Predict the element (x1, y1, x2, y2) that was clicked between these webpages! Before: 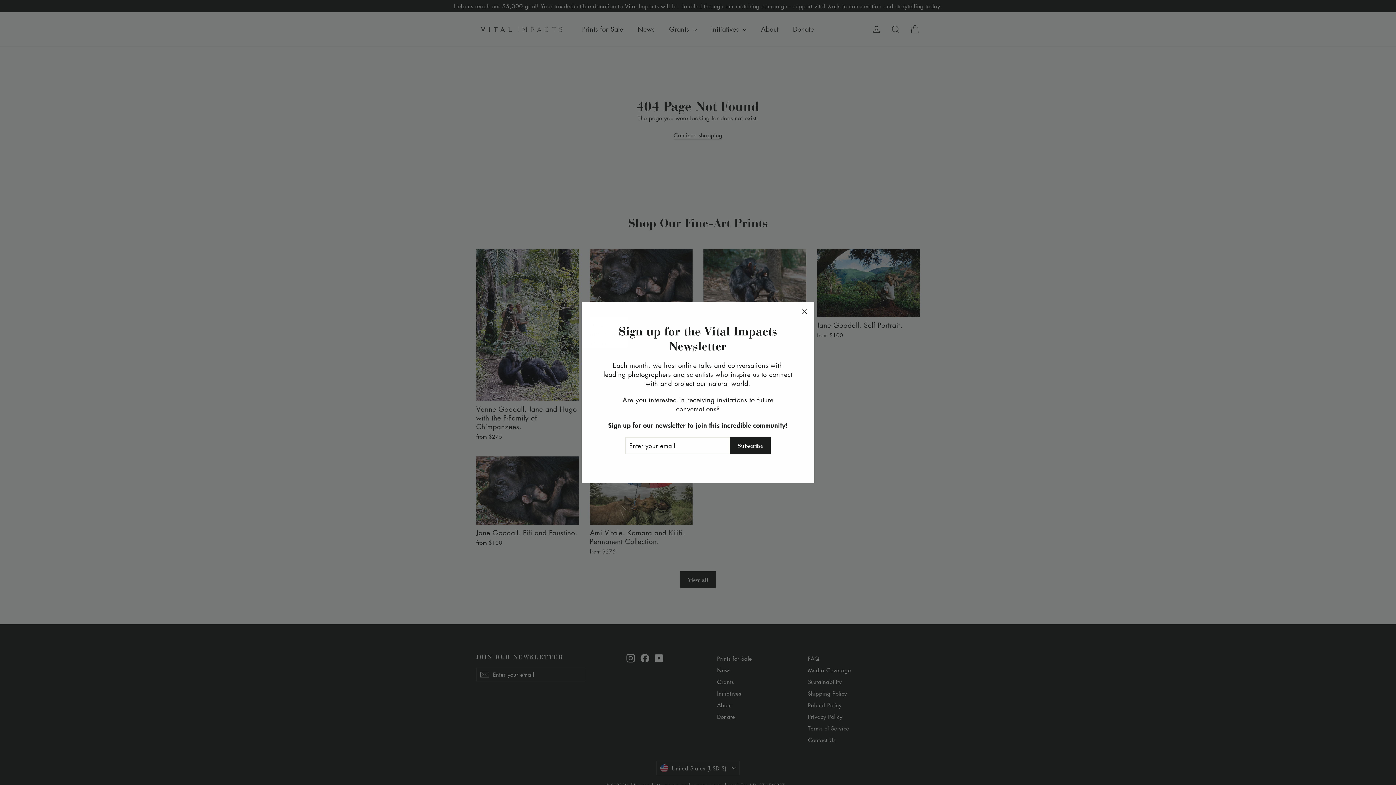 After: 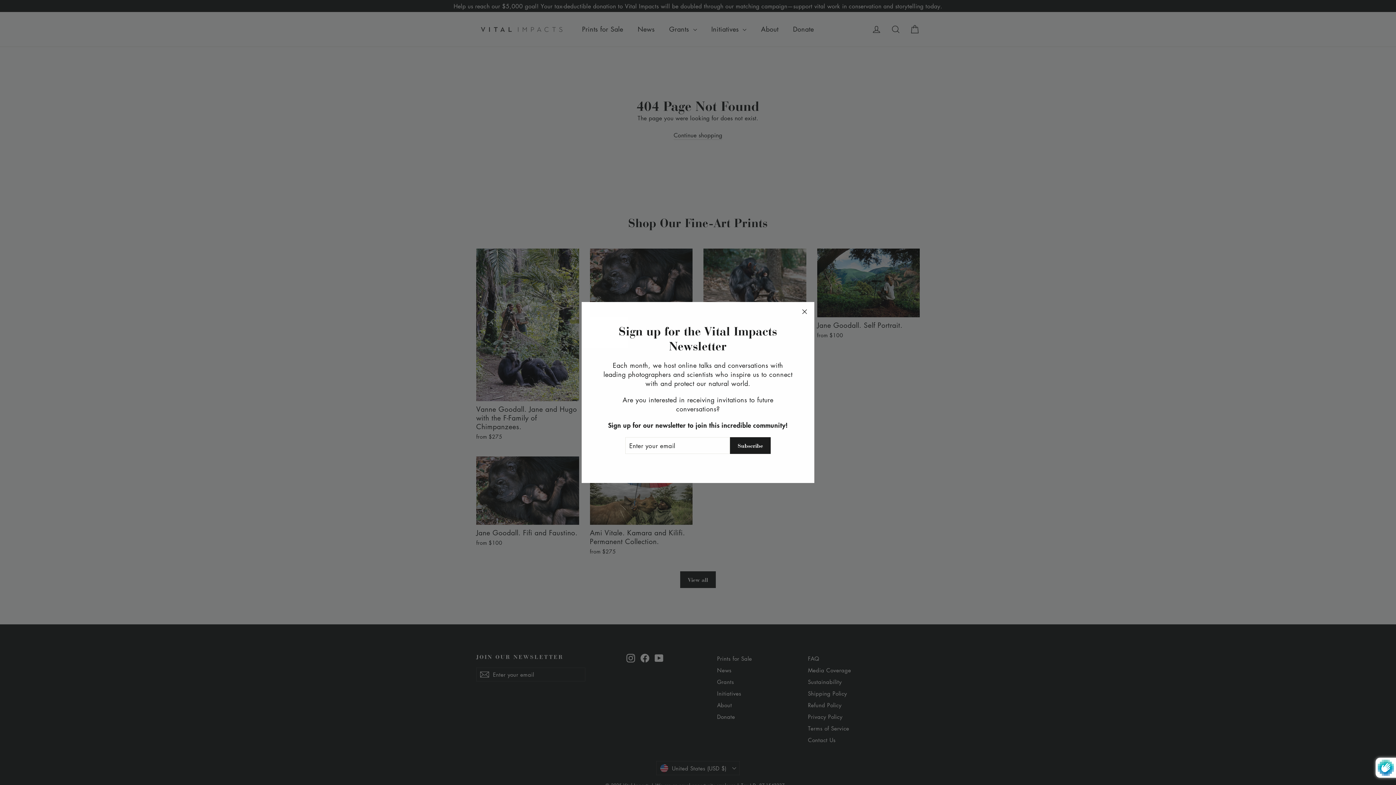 Action: label: Subscribe bbox: (730, 437, 770, 454)